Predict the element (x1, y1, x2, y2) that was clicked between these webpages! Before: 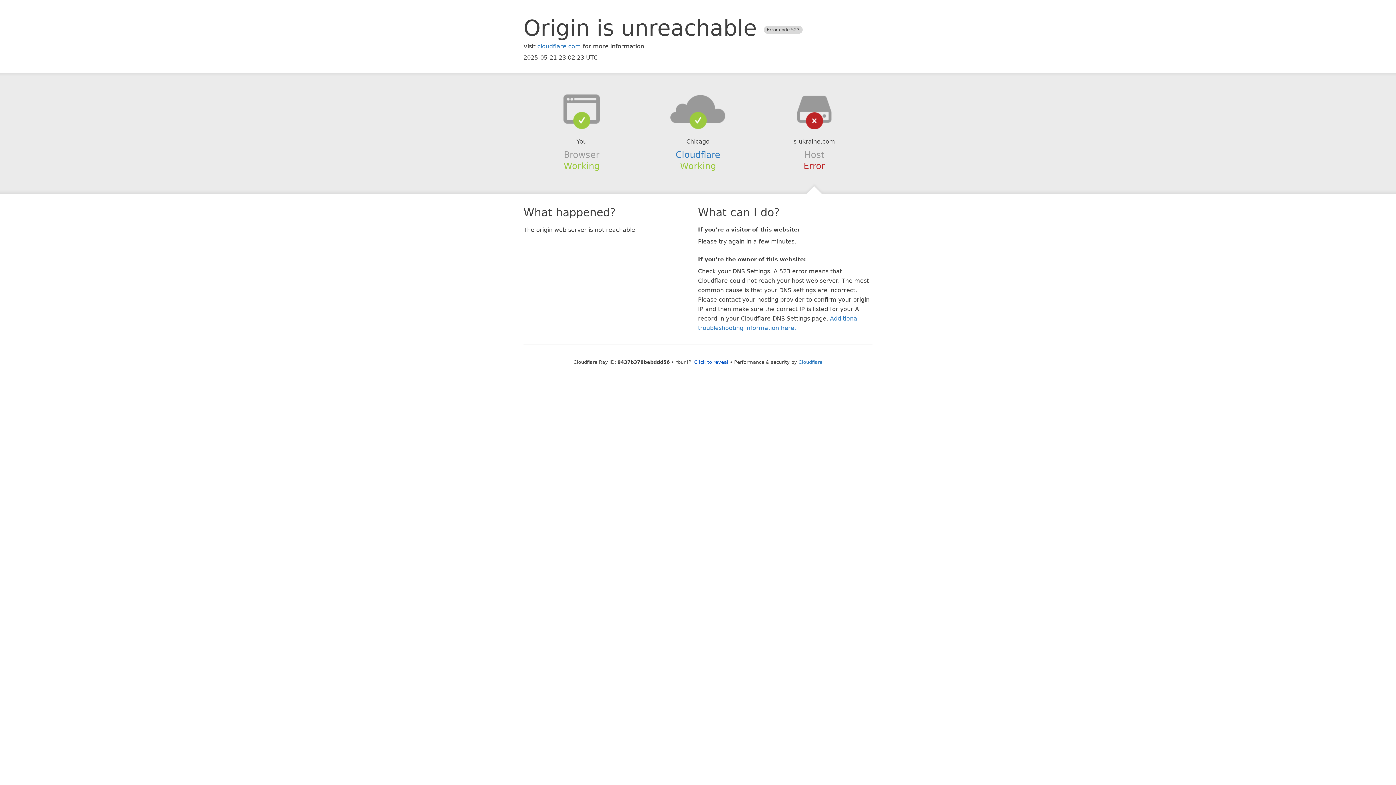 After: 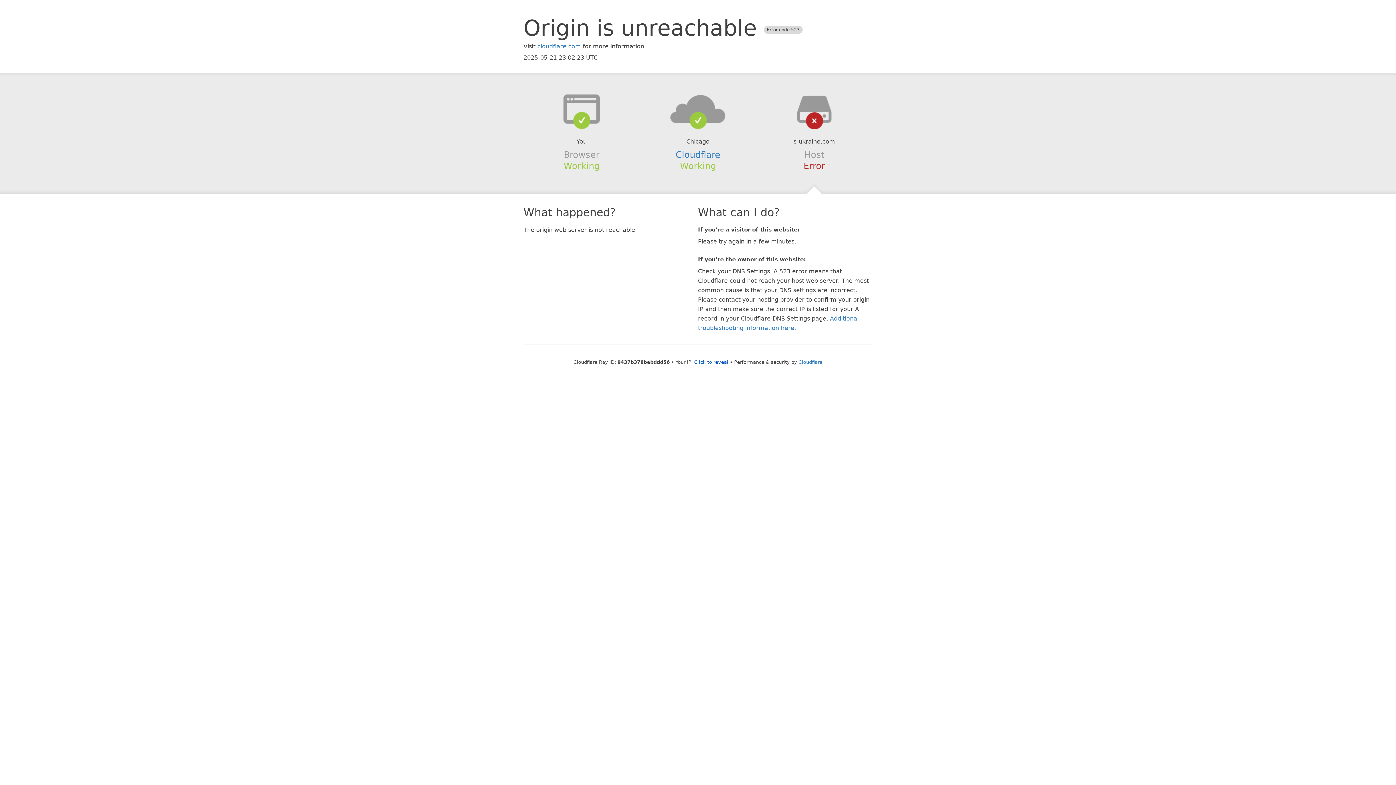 Action: bbox: (639, 94, 756, 123)